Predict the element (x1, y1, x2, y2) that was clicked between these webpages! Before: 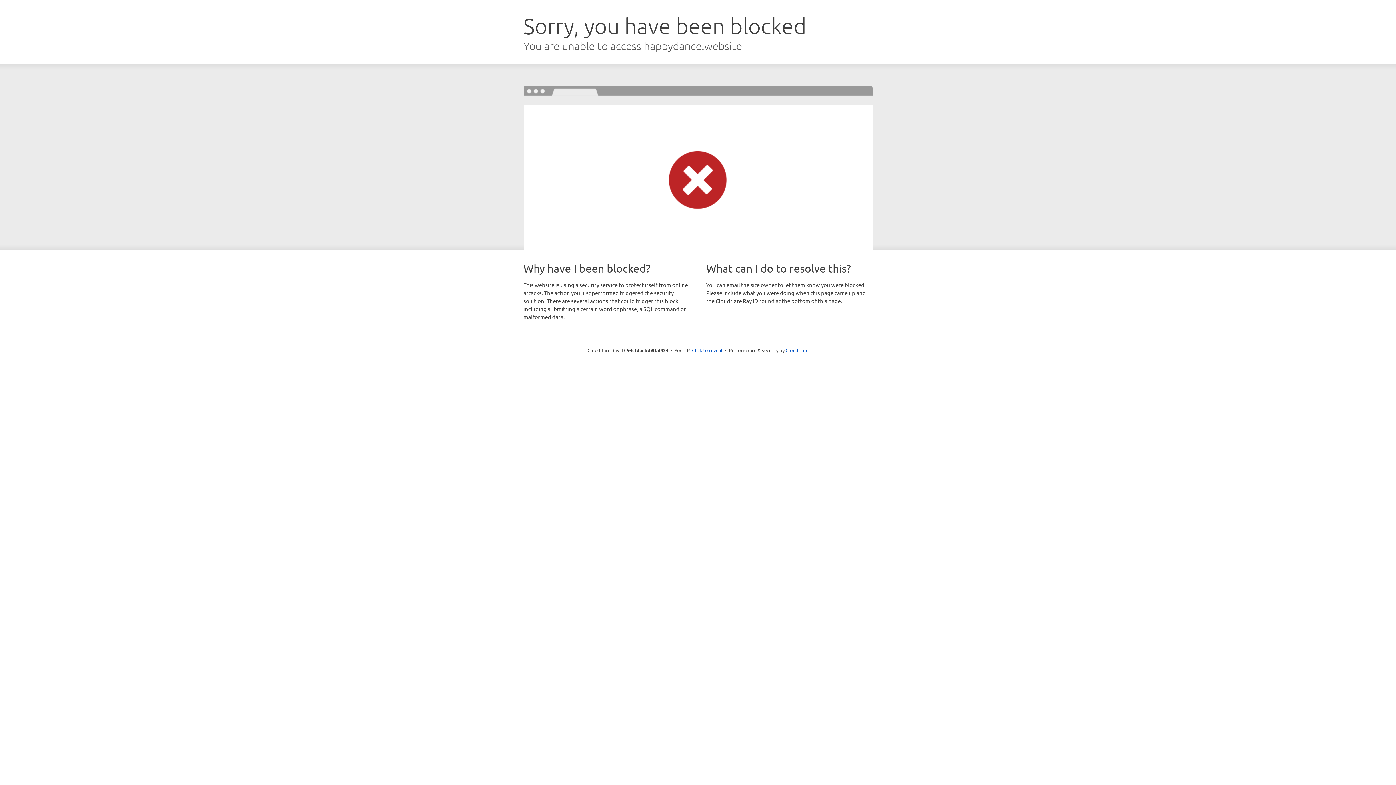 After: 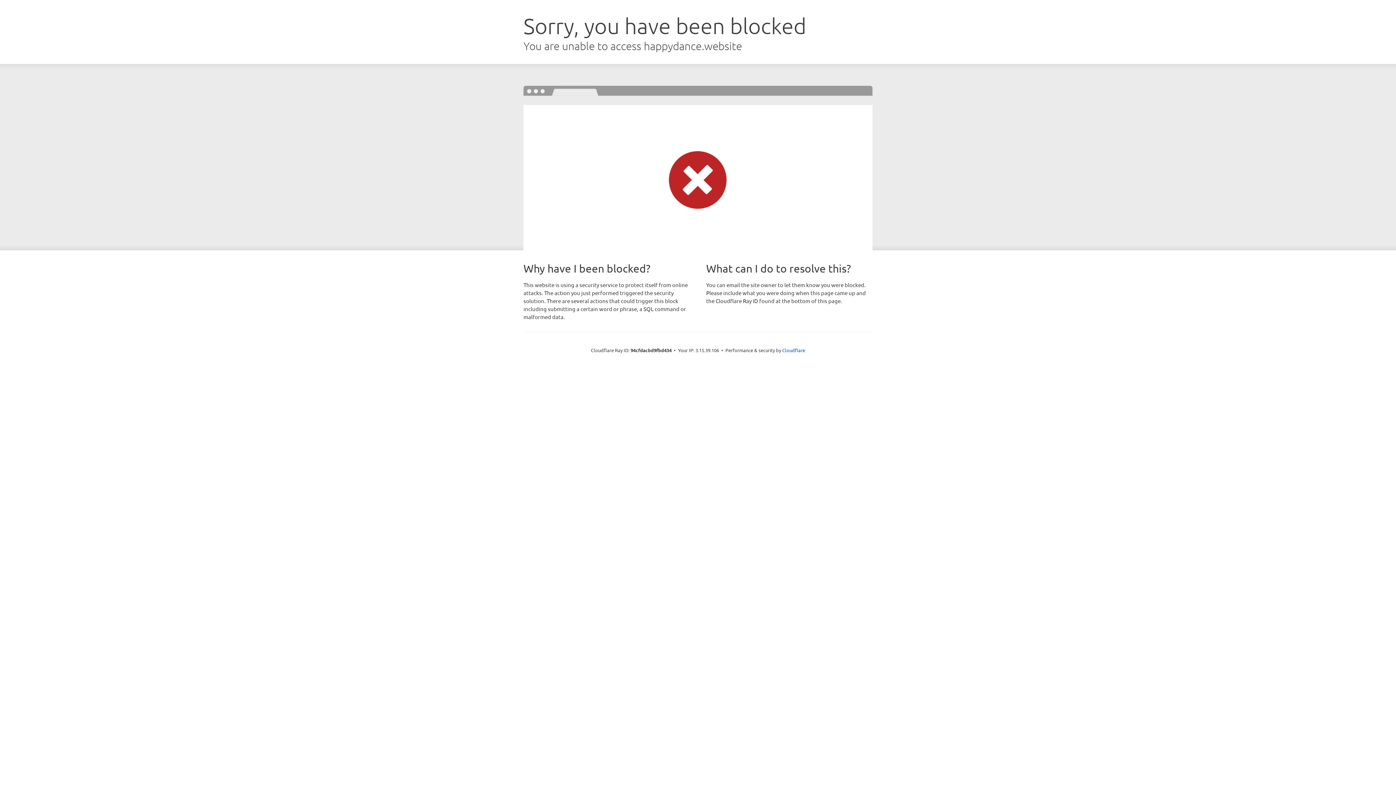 Action: label: Click to reveal bbox: (692, 346, 722, 353)